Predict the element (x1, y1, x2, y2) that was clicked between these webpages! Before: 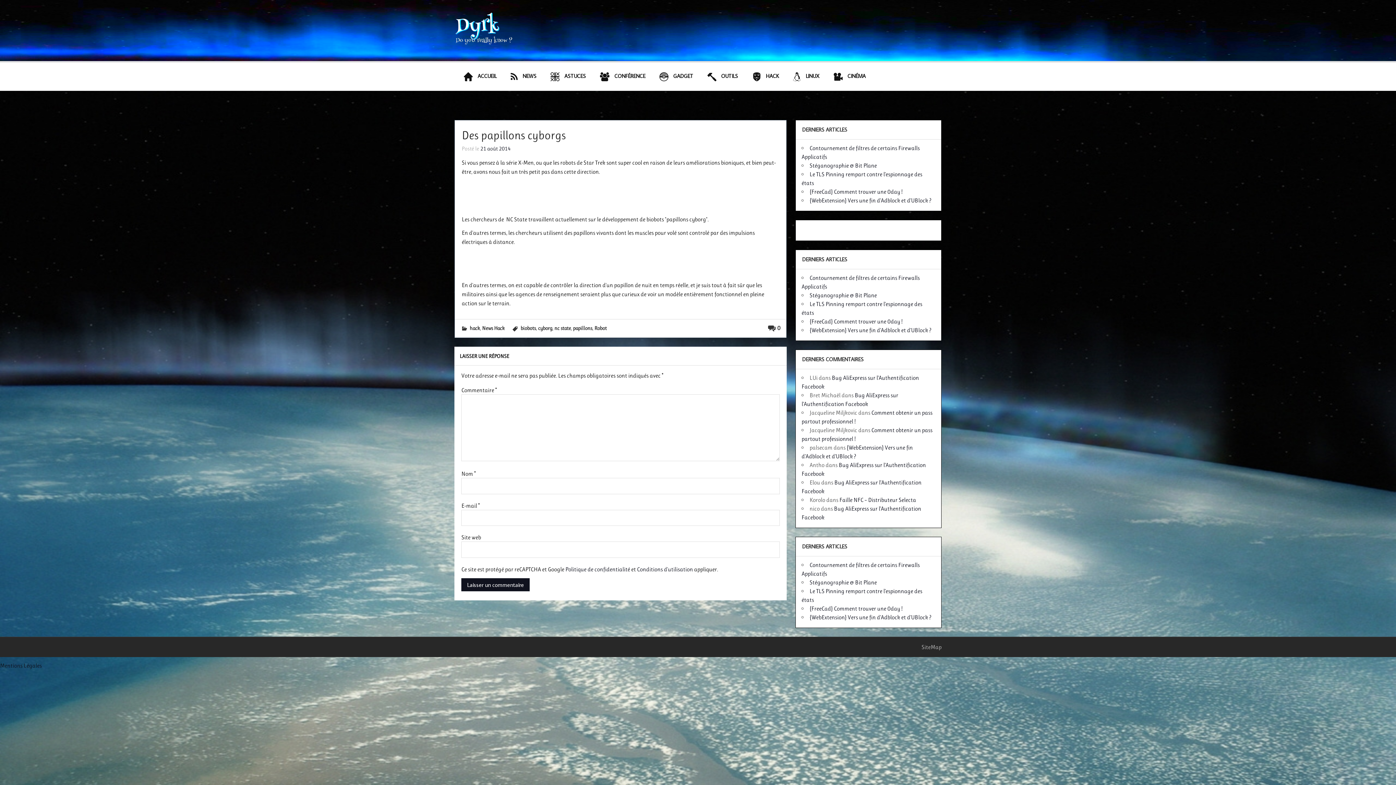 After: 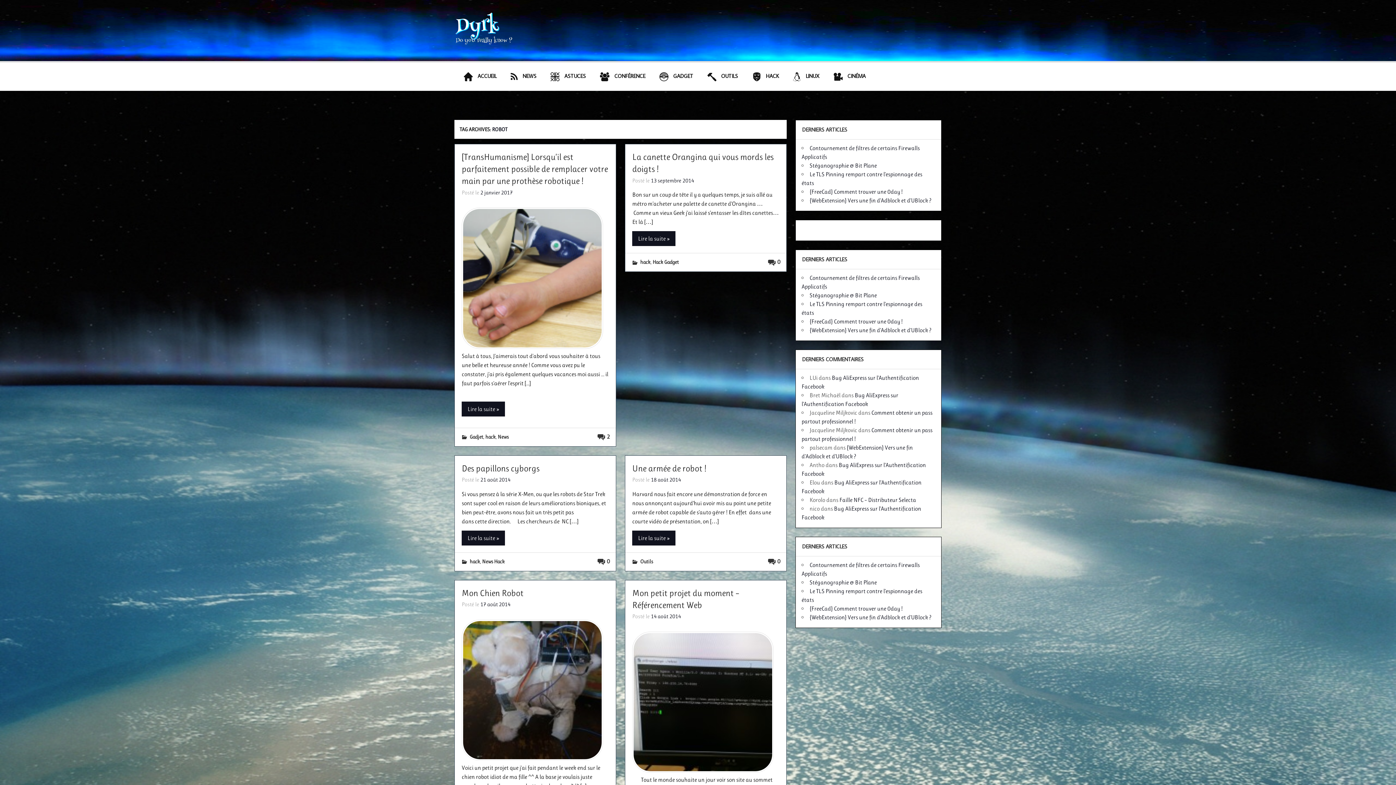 Action: bbox: (594, 325, 606, 331) label: Robot